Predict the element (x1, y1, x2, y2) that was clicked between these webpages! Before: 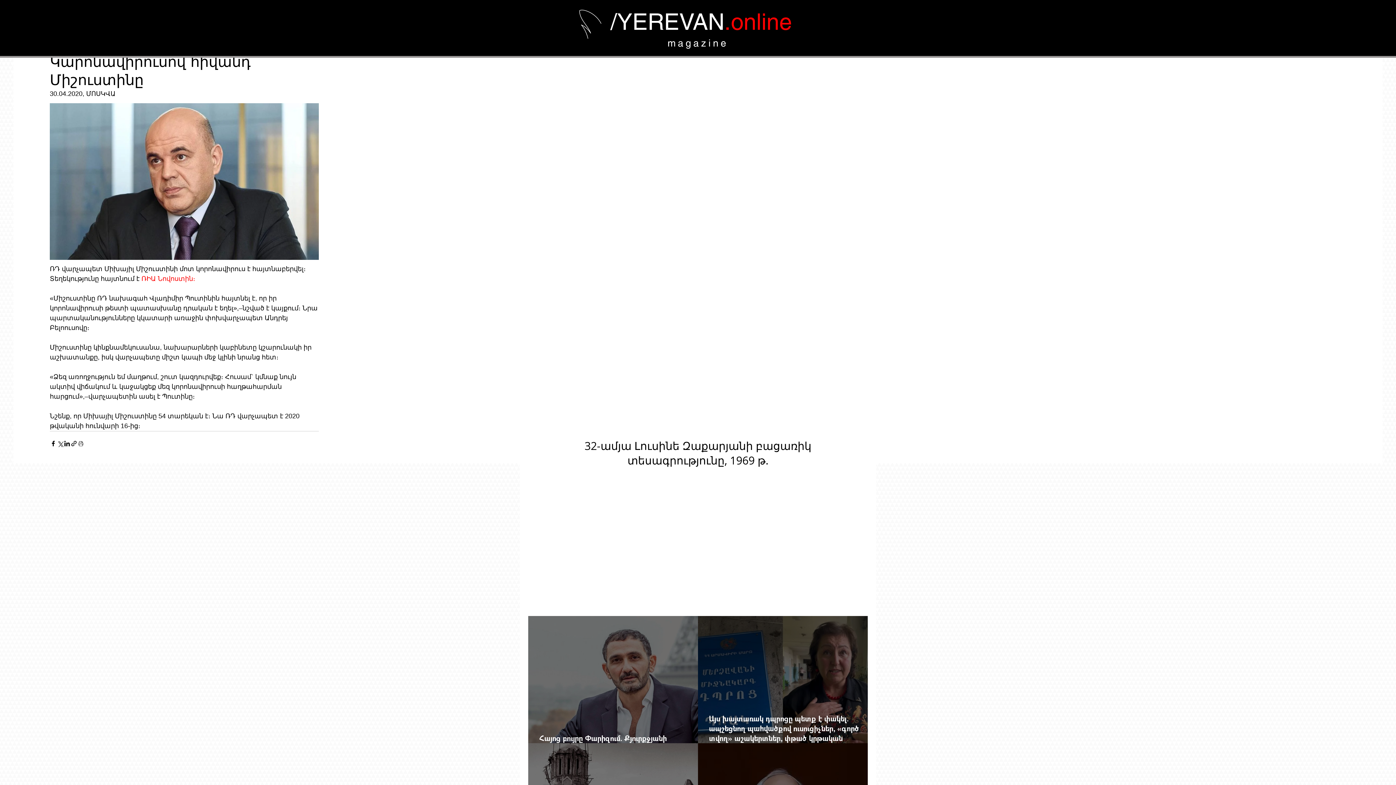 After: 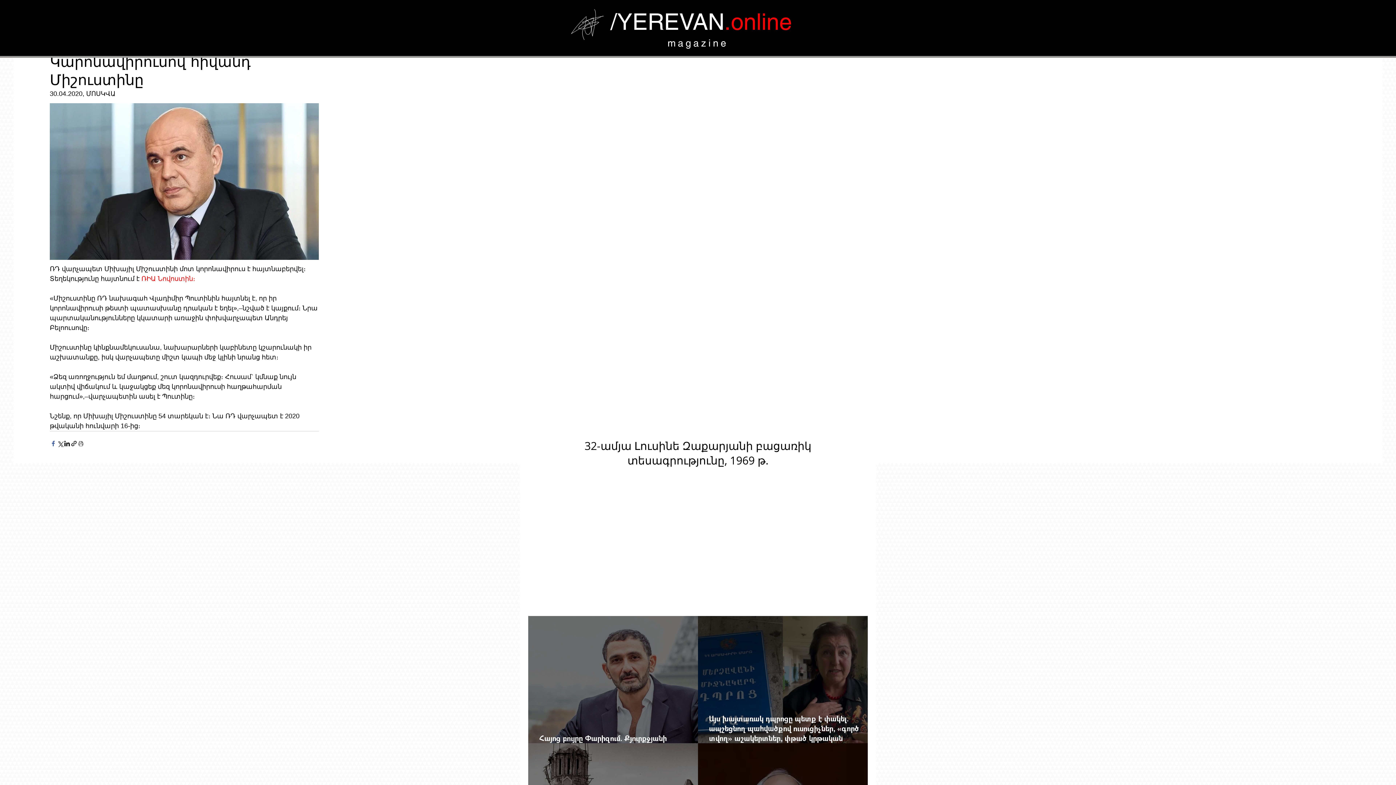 Action: bbox: (49, 440, 56, 447) label: Share via Facebook